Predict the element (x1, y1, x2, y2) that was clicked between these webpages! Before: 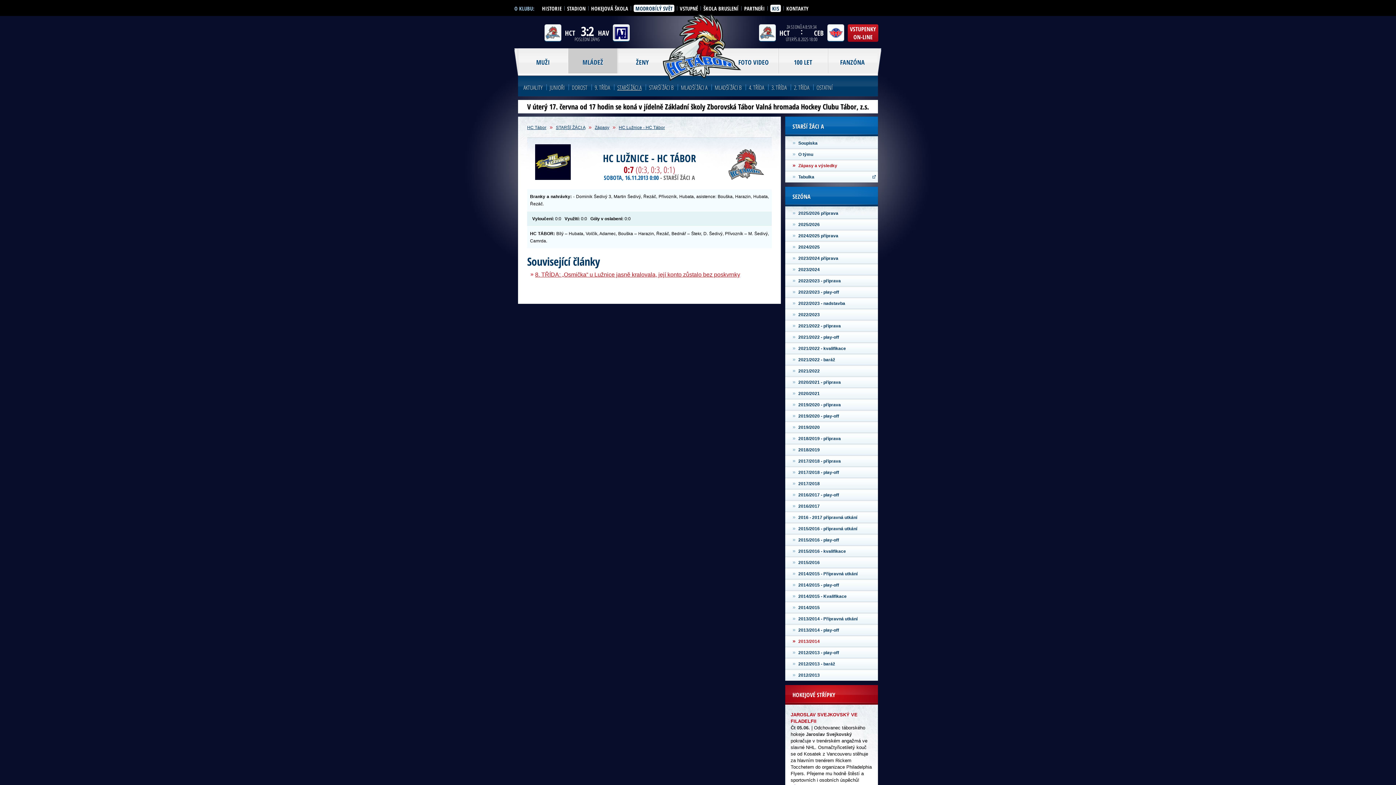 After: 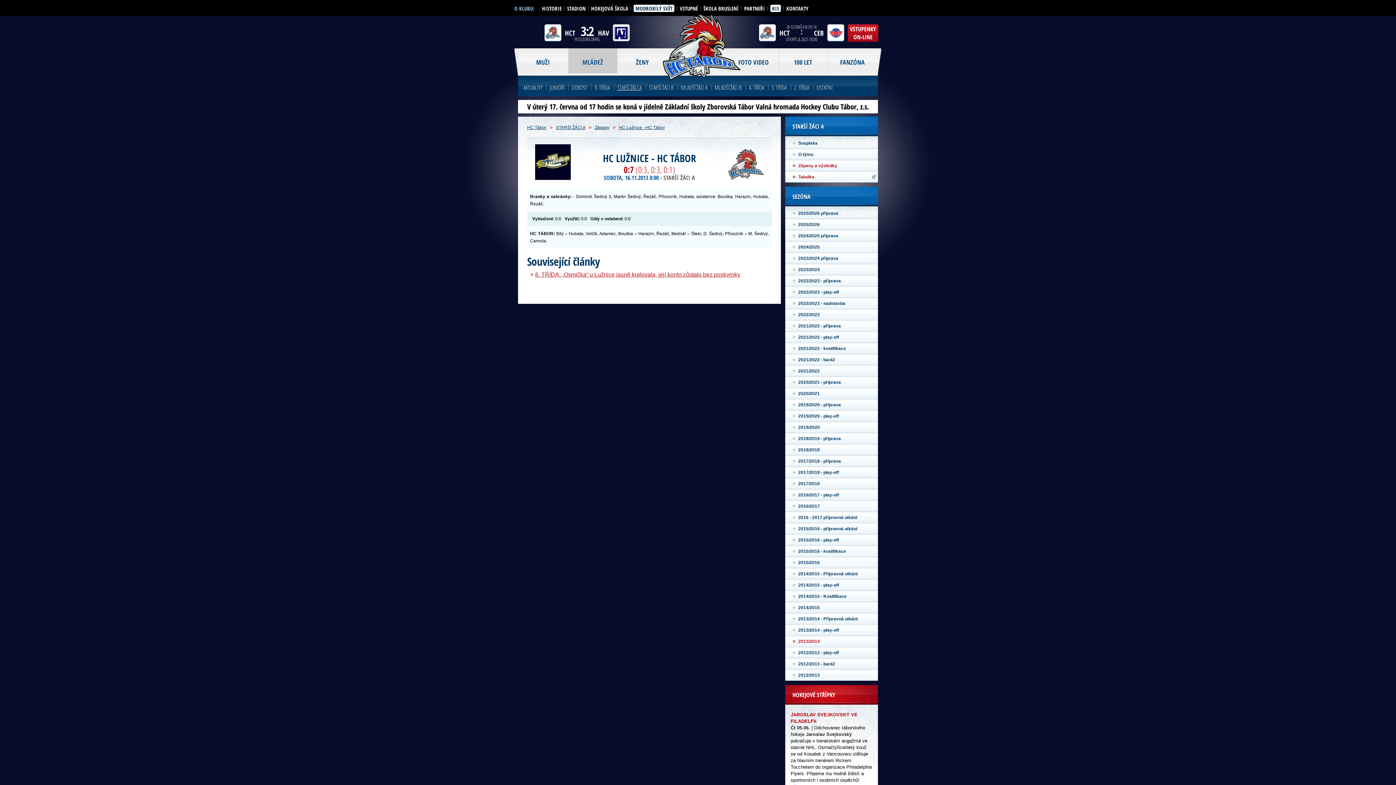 Action: label: »Tabulka bbox: (792, 173, 876, 180)